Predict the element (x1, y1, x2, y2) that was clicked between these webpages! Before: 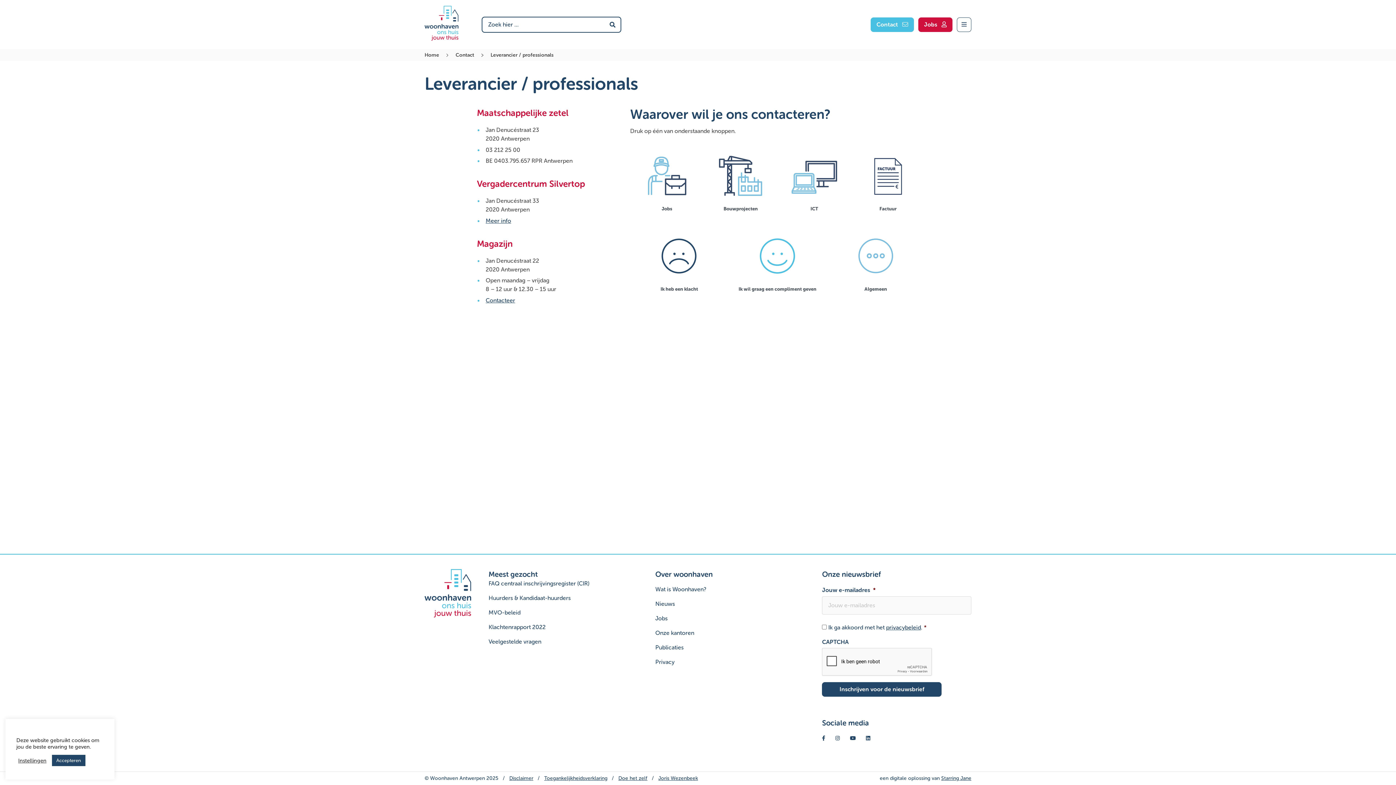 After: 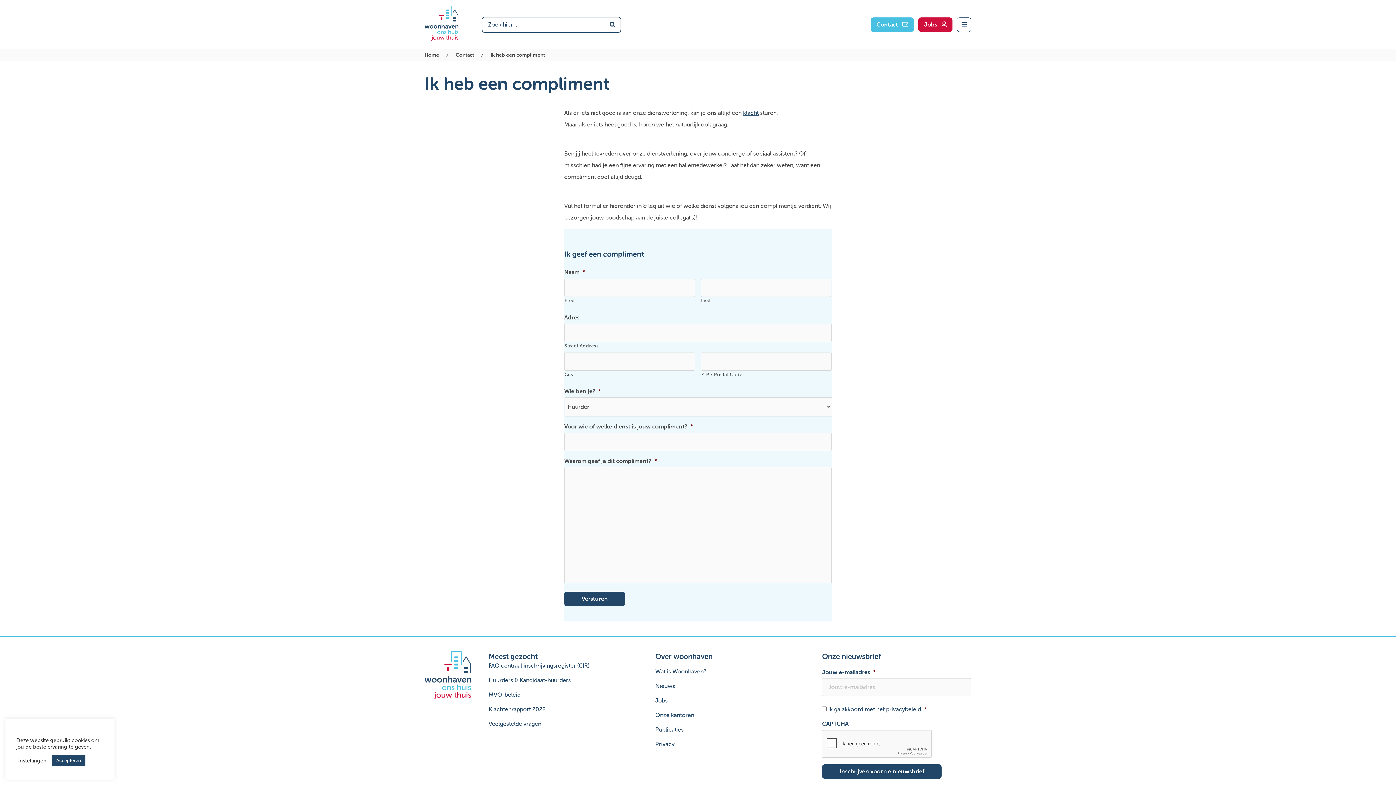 Action: bbox: (750, 228, 804, 283)